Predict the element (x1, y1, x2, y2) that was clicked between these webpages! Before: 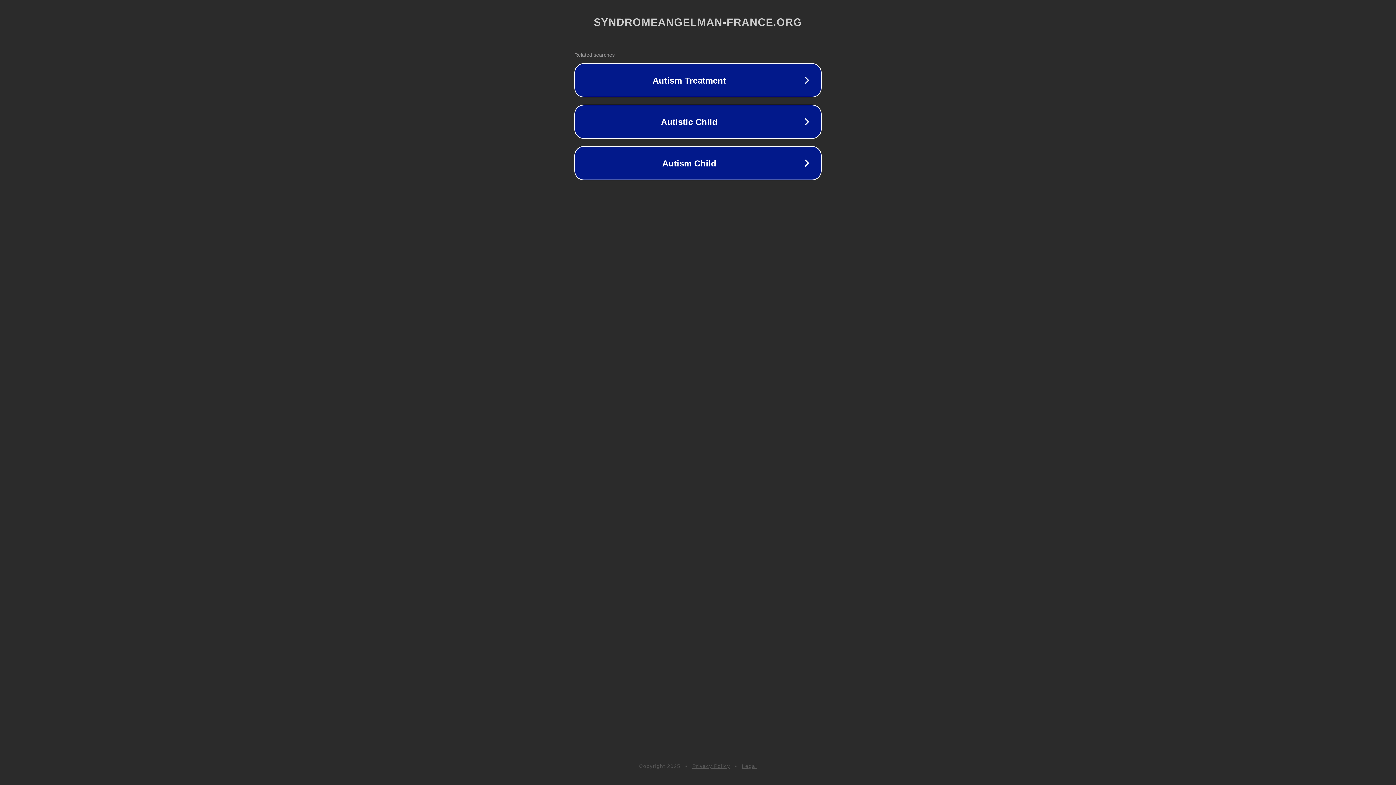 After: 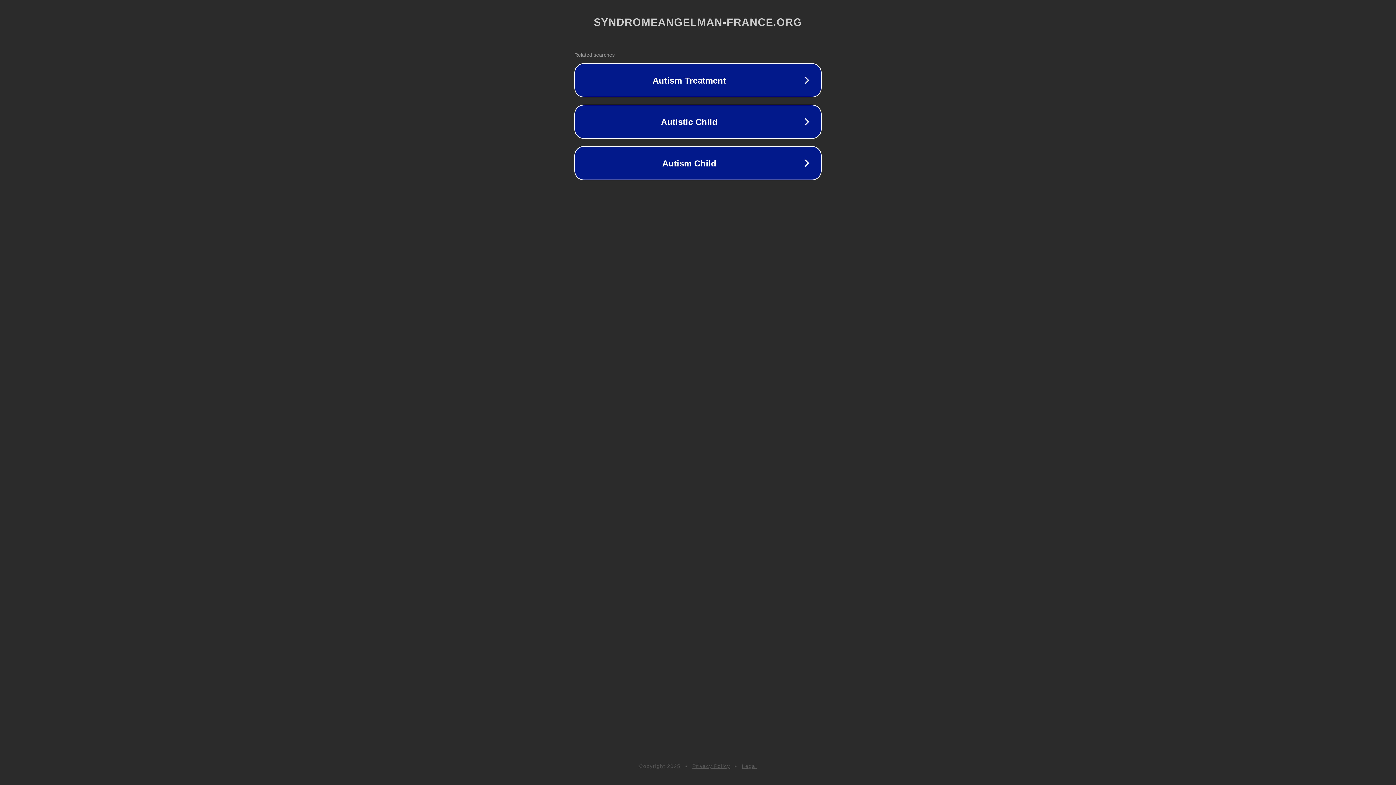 Action: bbox: (692, 763, 730, 769) label: Privacy Policy